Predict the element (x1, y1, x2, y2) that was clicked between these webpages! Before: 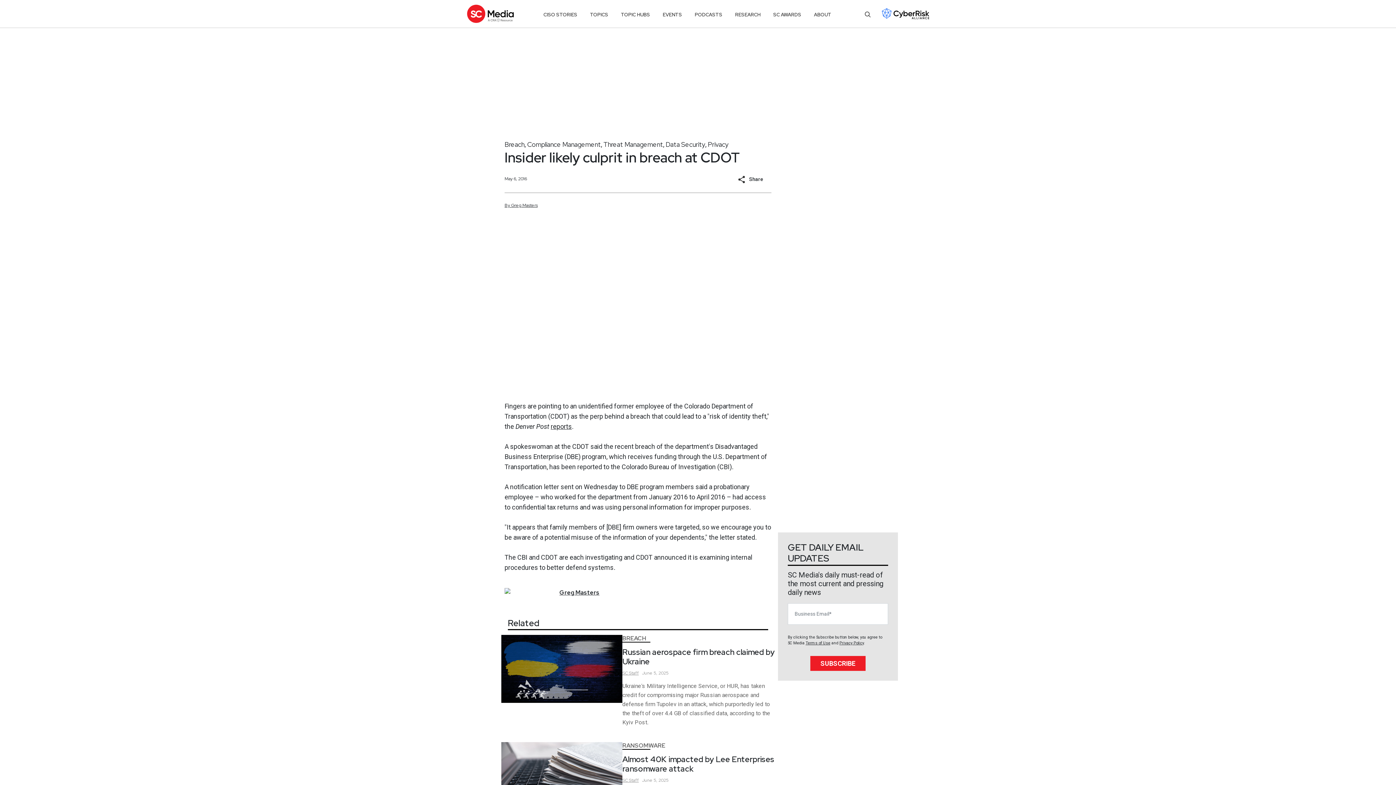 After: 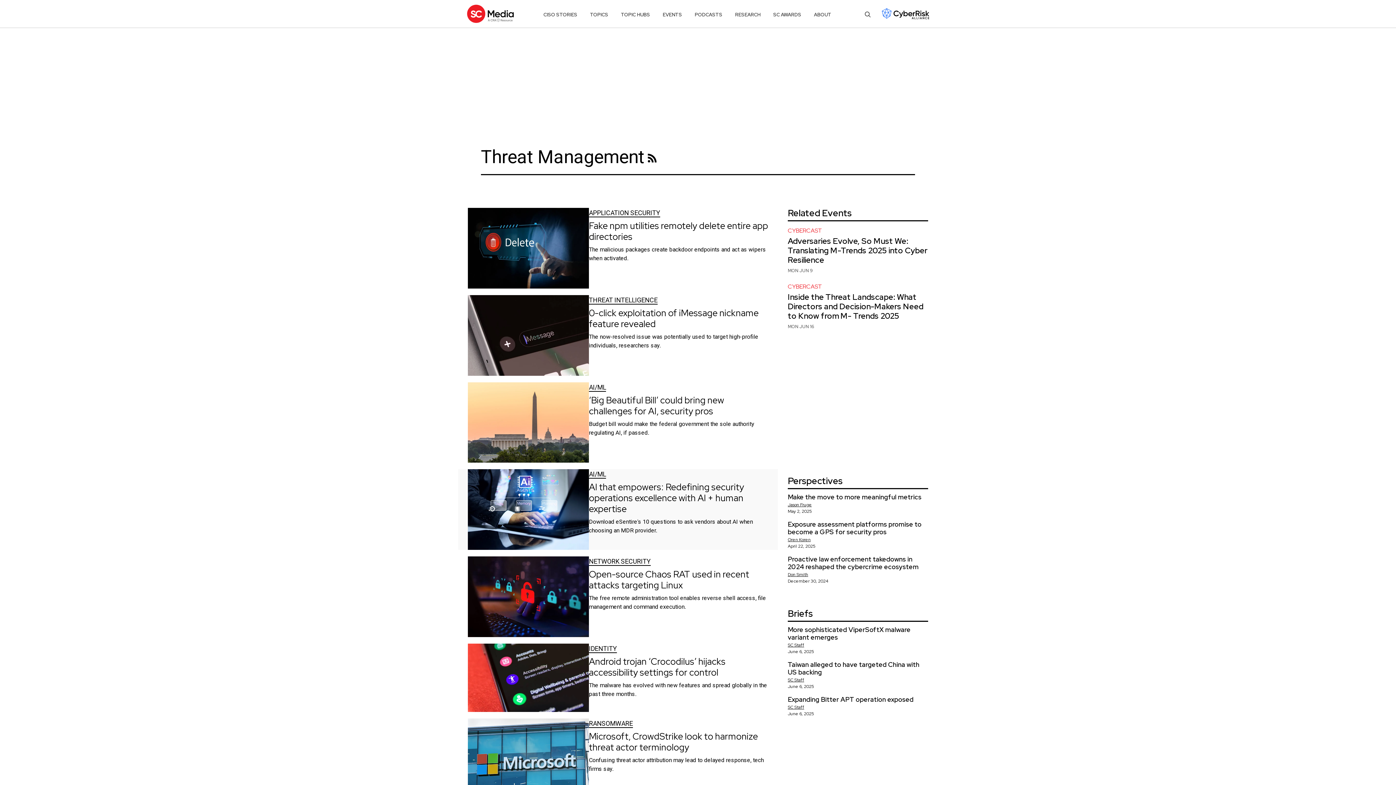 Action: bbox: (603, 140, 663, 148) label: Threat Management